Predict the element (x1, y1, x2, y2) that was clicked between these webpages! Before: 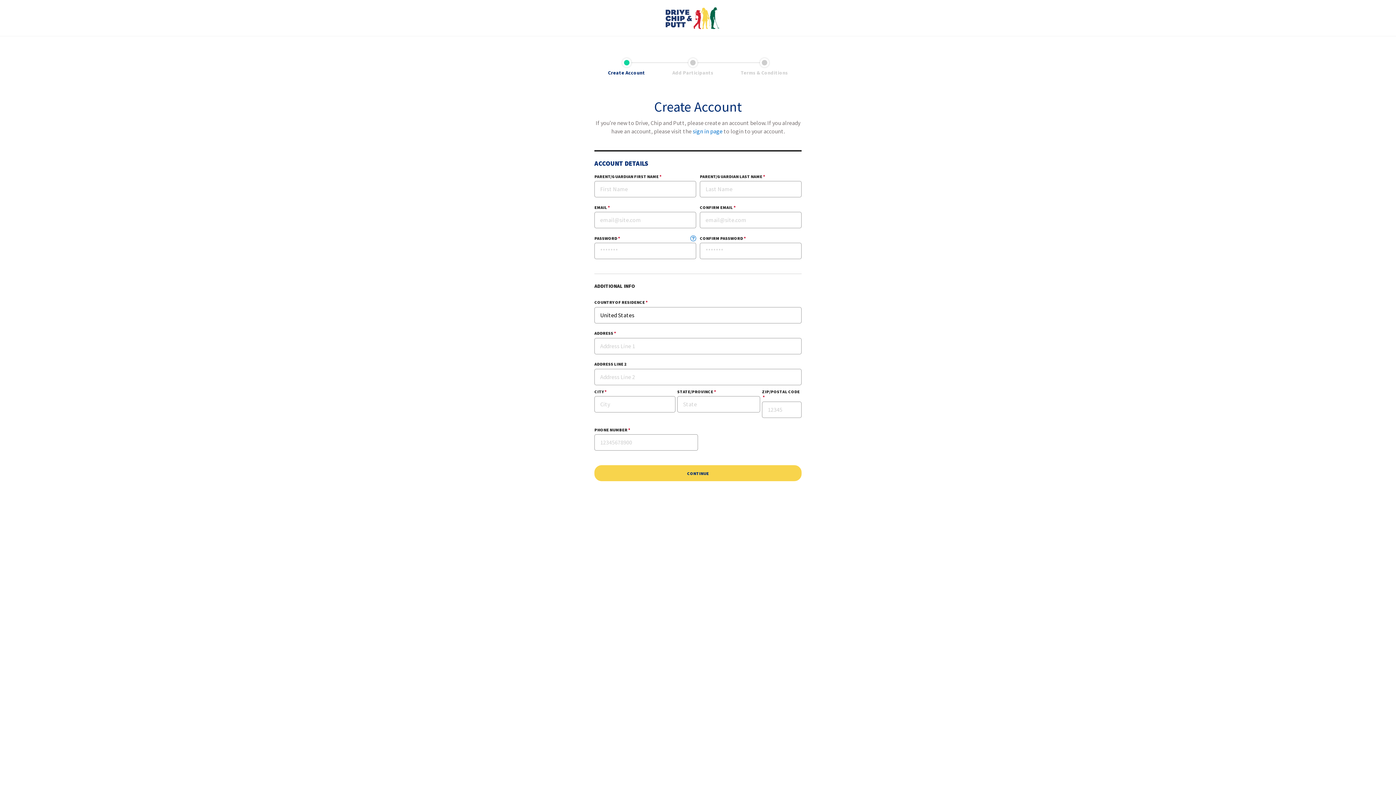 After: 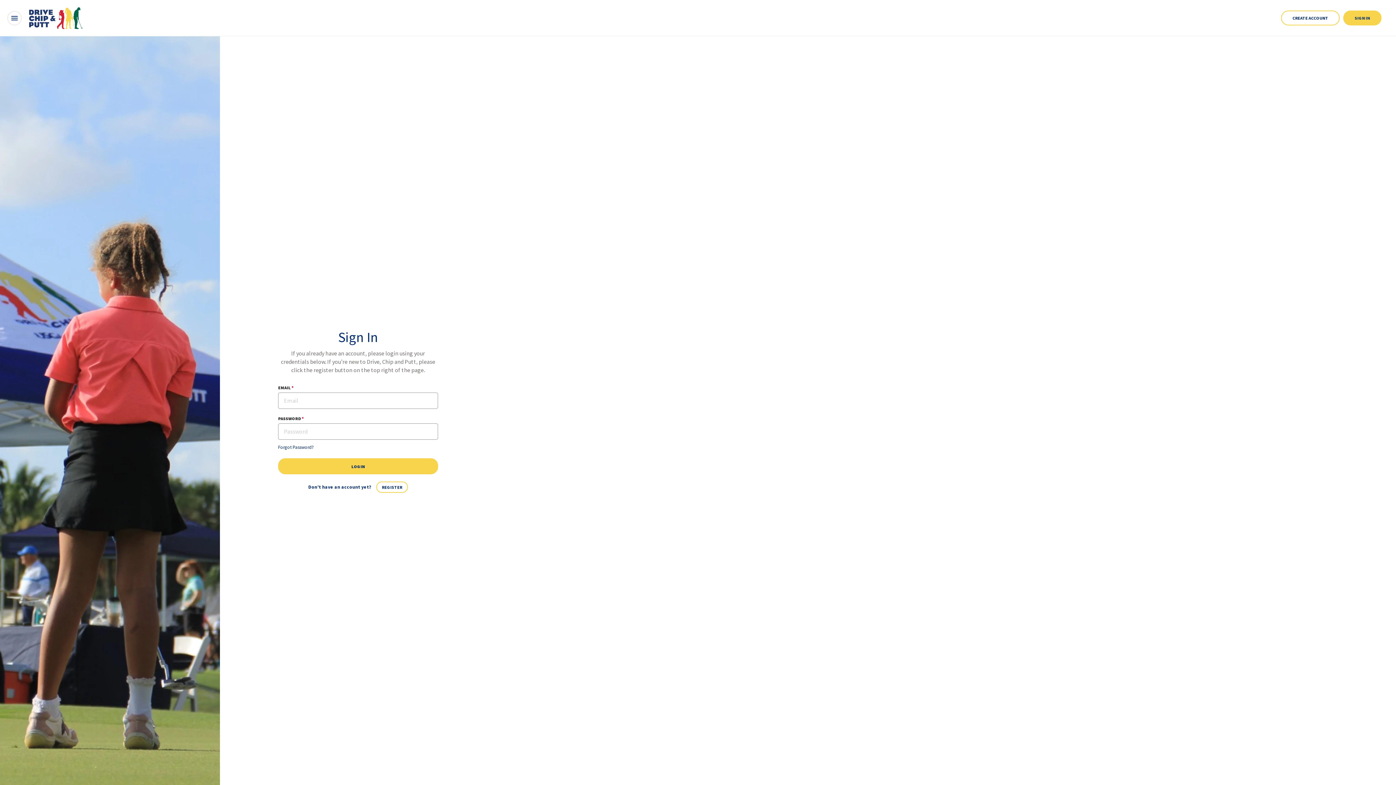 Action: bbox: (692, 127, 722, 134) label: sign in page